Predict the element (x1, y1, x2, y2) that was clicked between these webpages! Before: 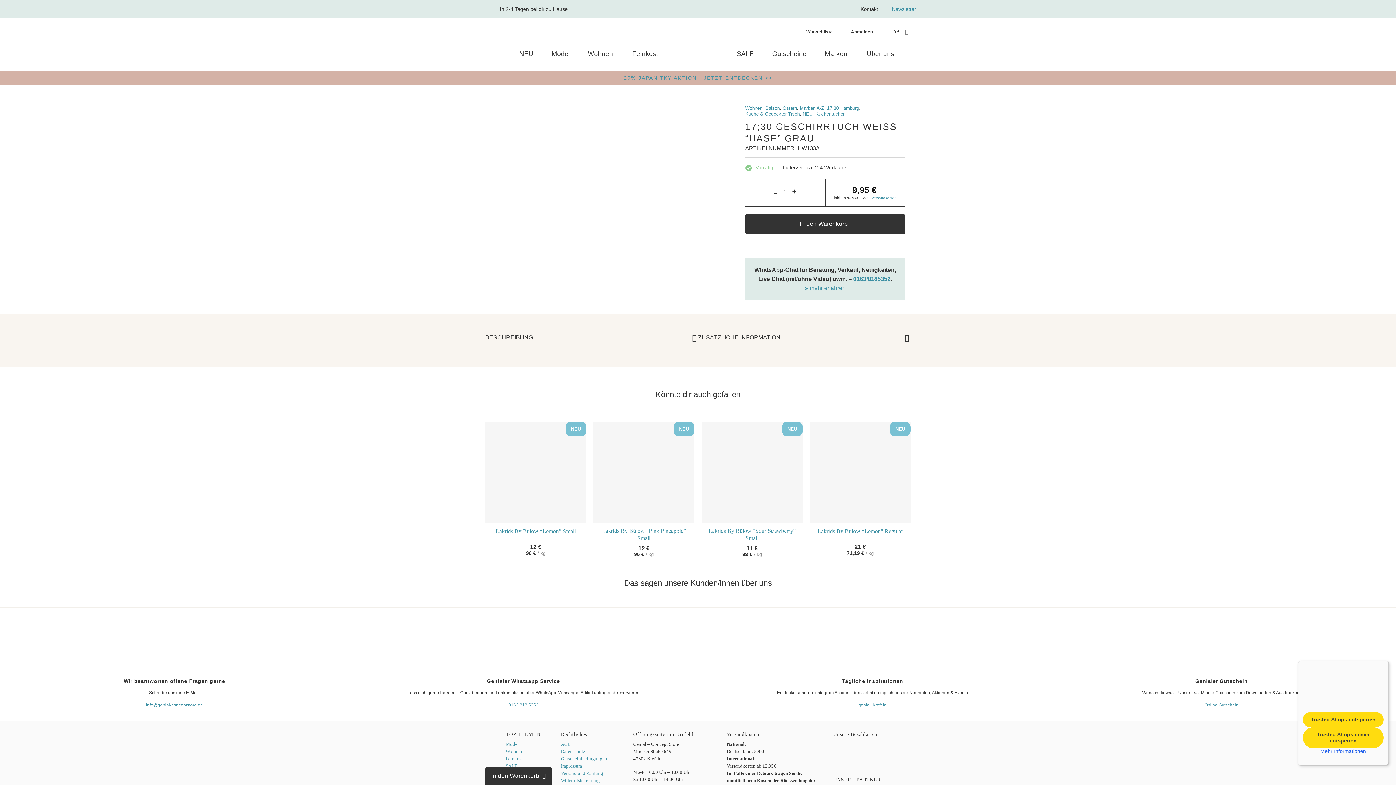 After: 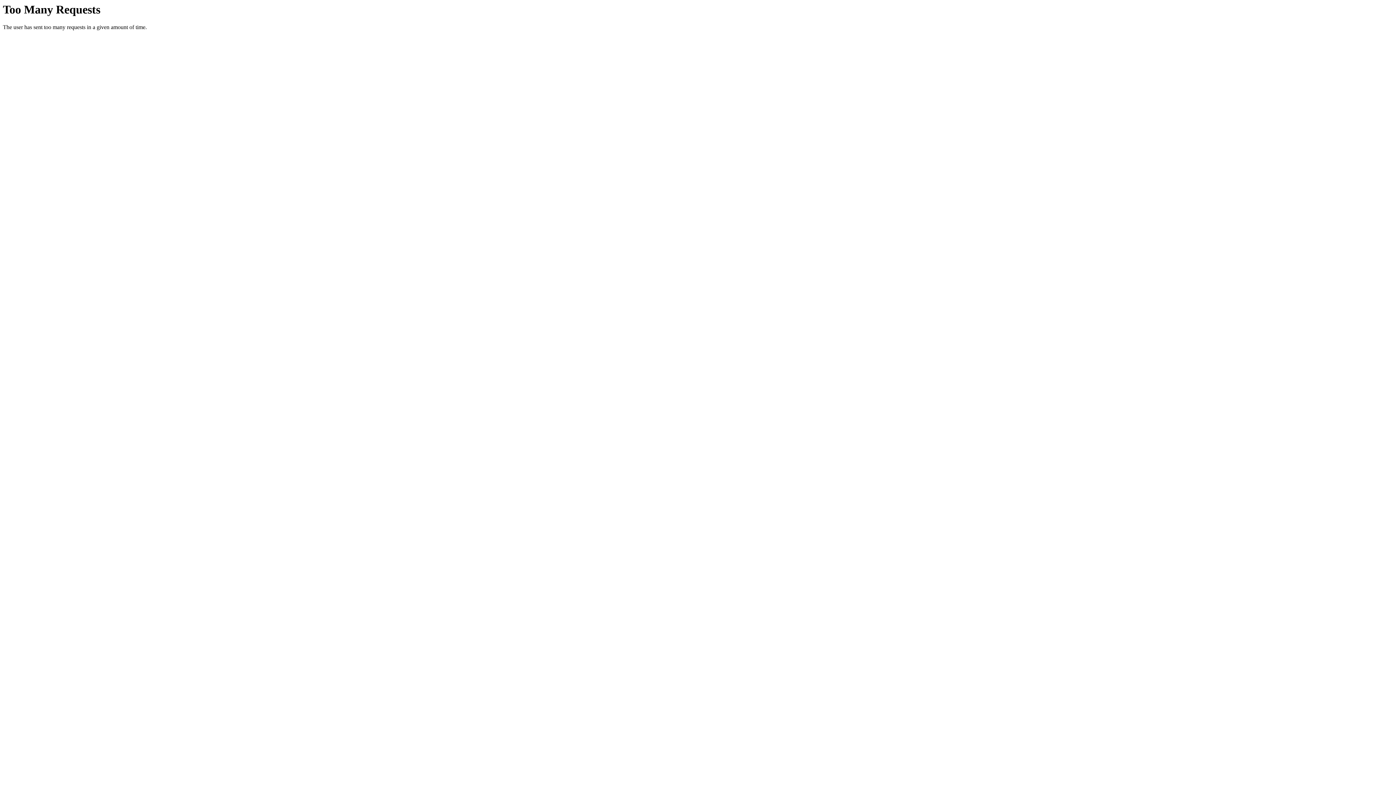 Action: label: Lakrids By Bülow “Lemon” Small bbox: (495, 528, 576, 535)